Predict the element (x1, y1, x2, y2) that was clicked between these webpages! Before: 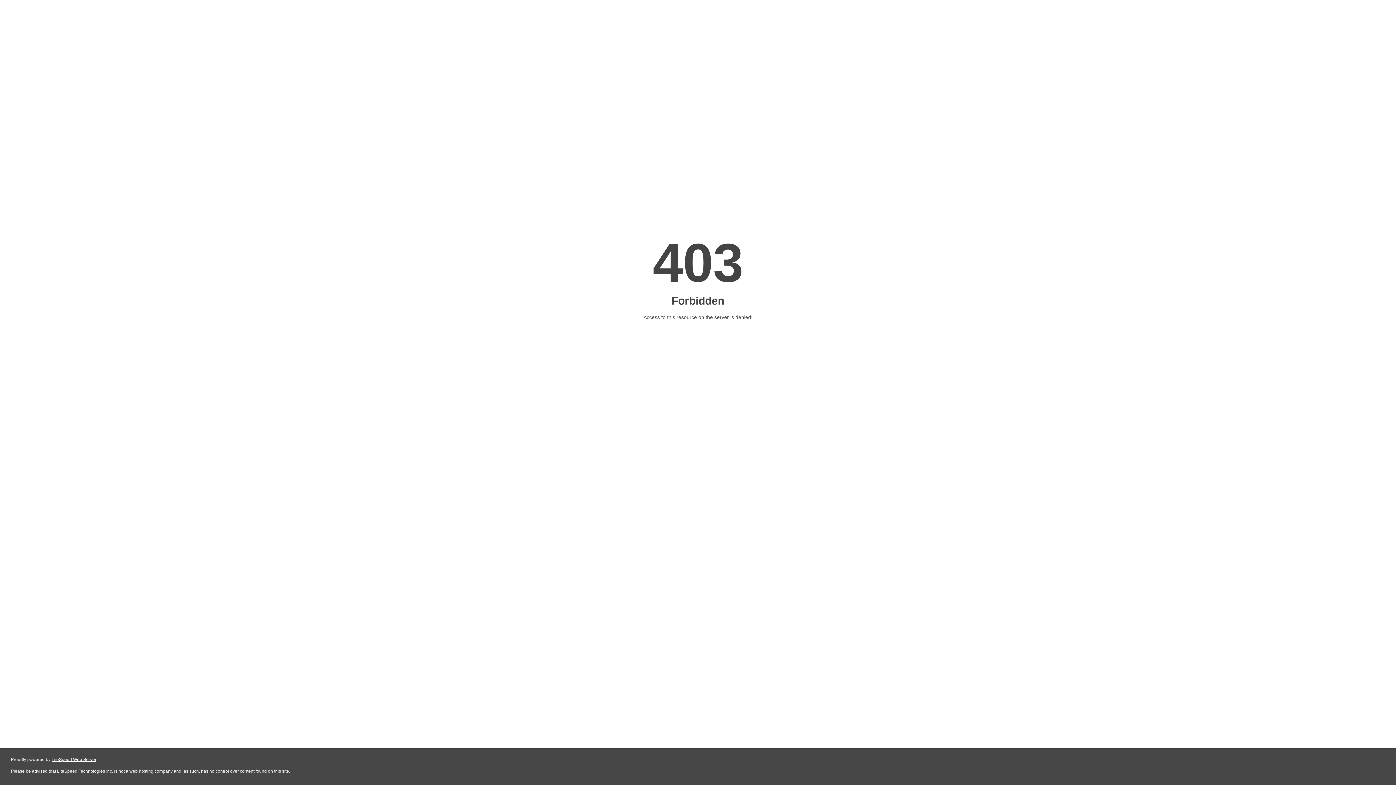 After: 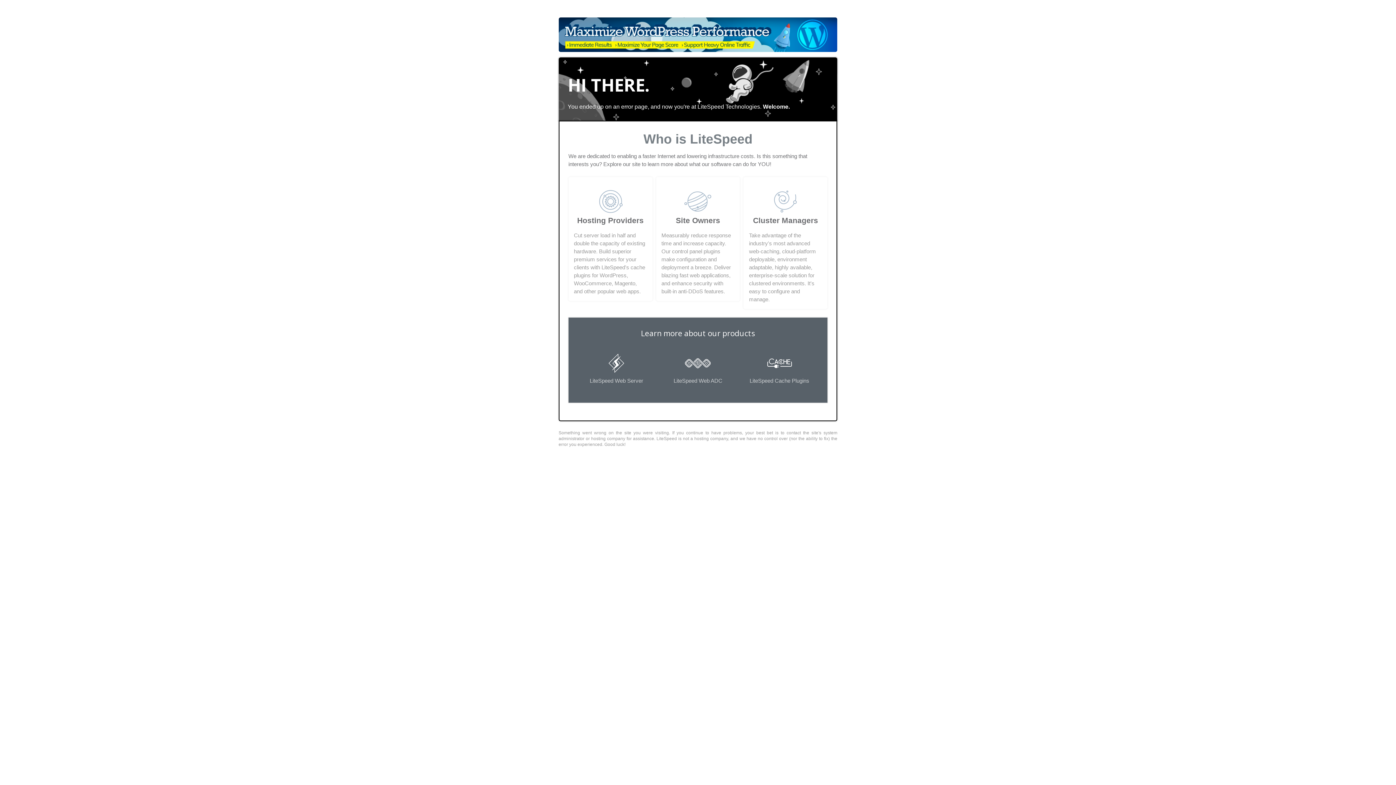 Action: label: LiteSpeed Web Server bbox: (51, 757, 96, 762)